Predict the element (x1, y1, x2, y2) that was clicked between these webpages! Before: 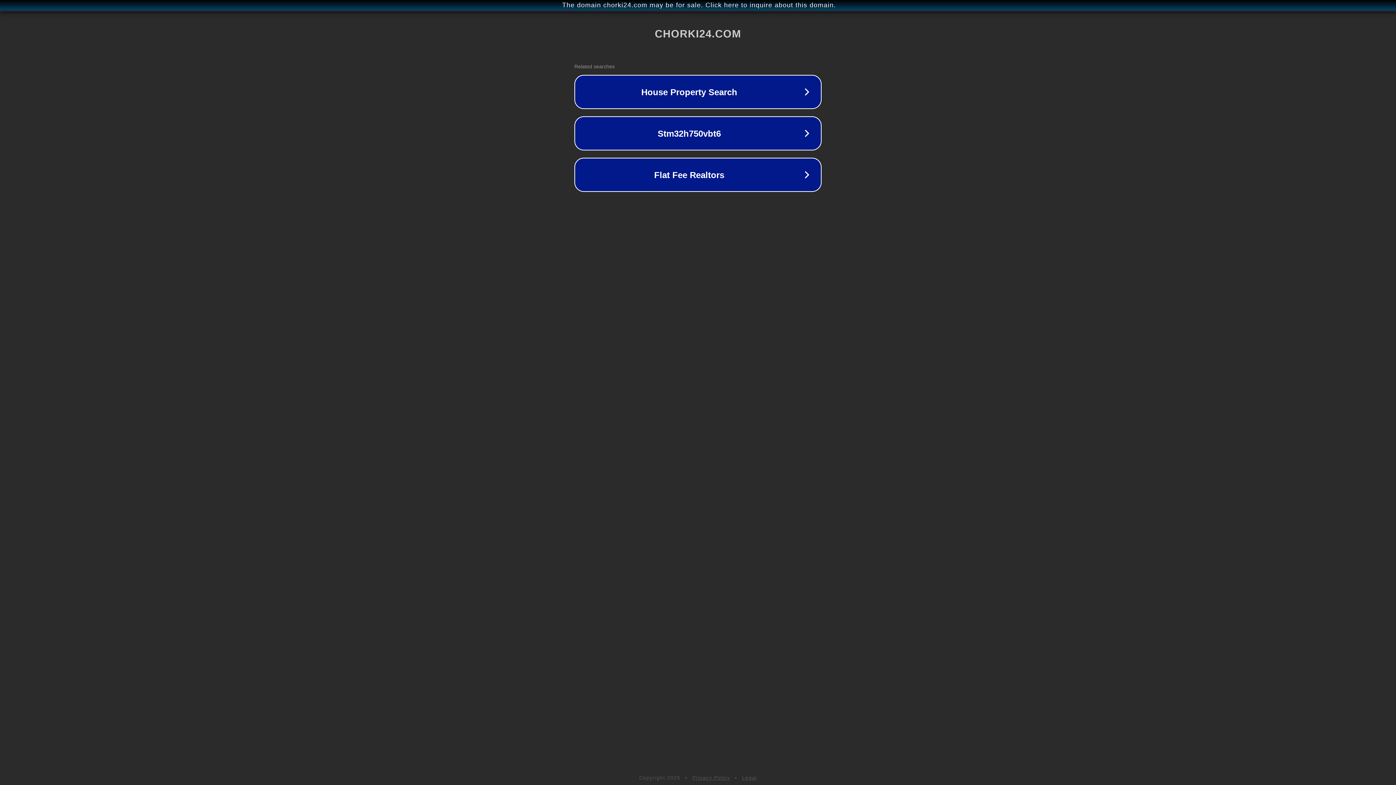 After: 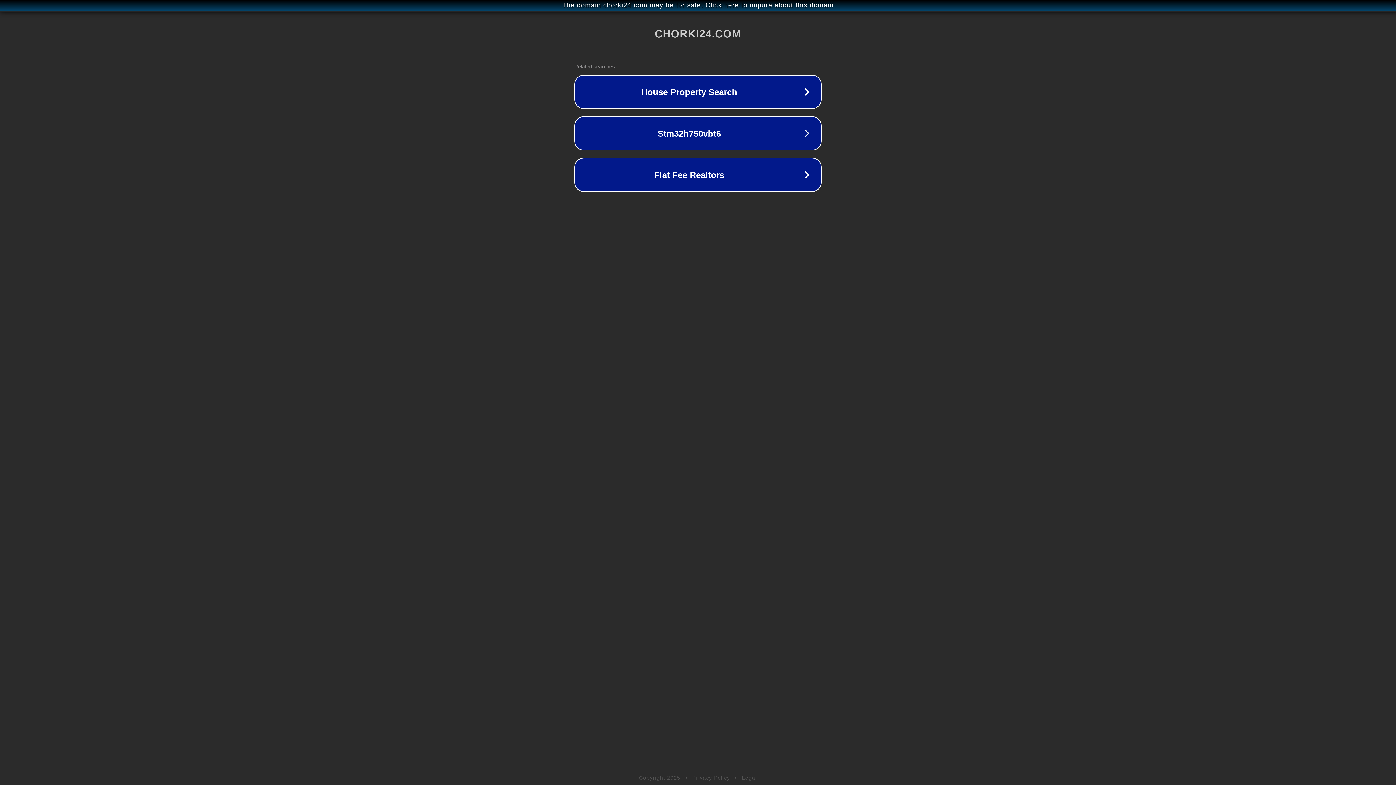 Action: label: Legal bbox: (742, 775, 757, 781)